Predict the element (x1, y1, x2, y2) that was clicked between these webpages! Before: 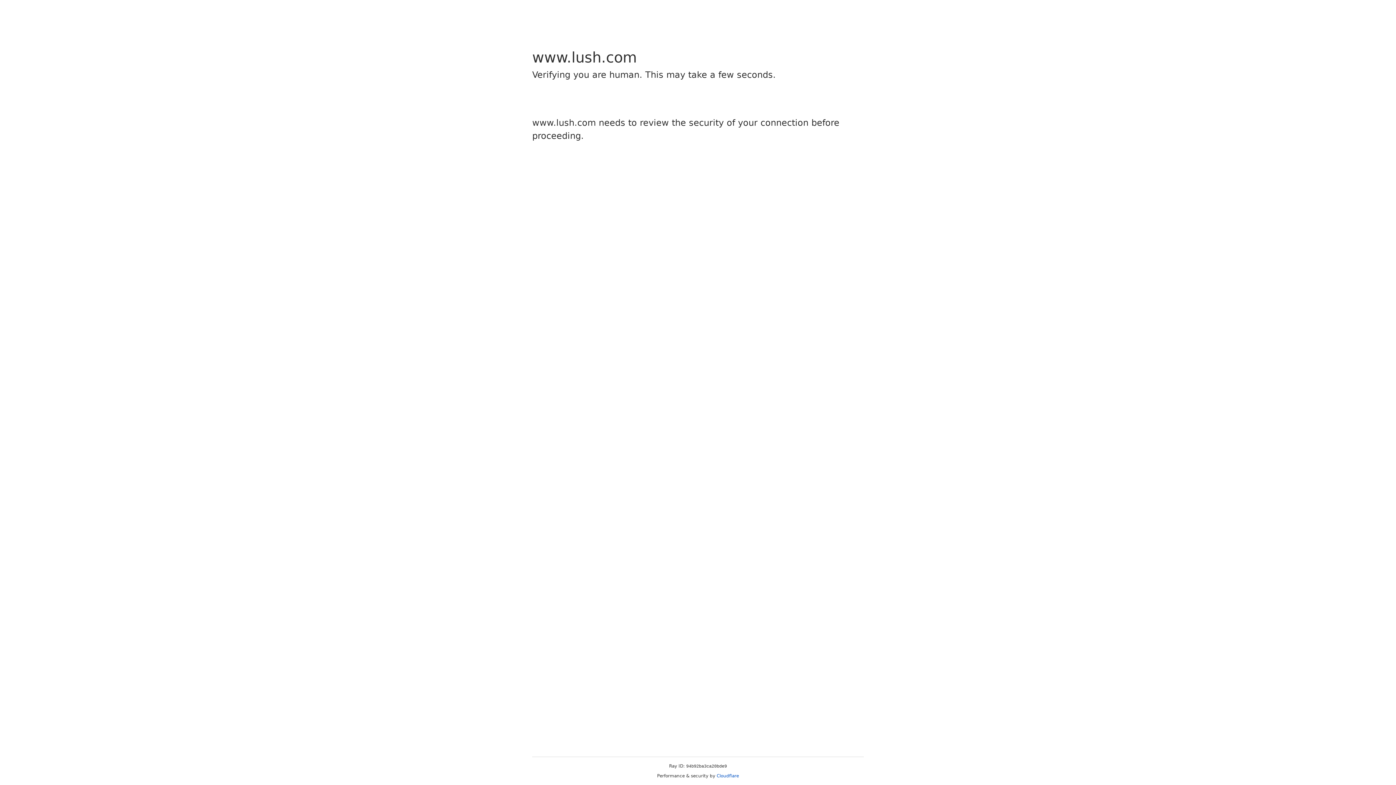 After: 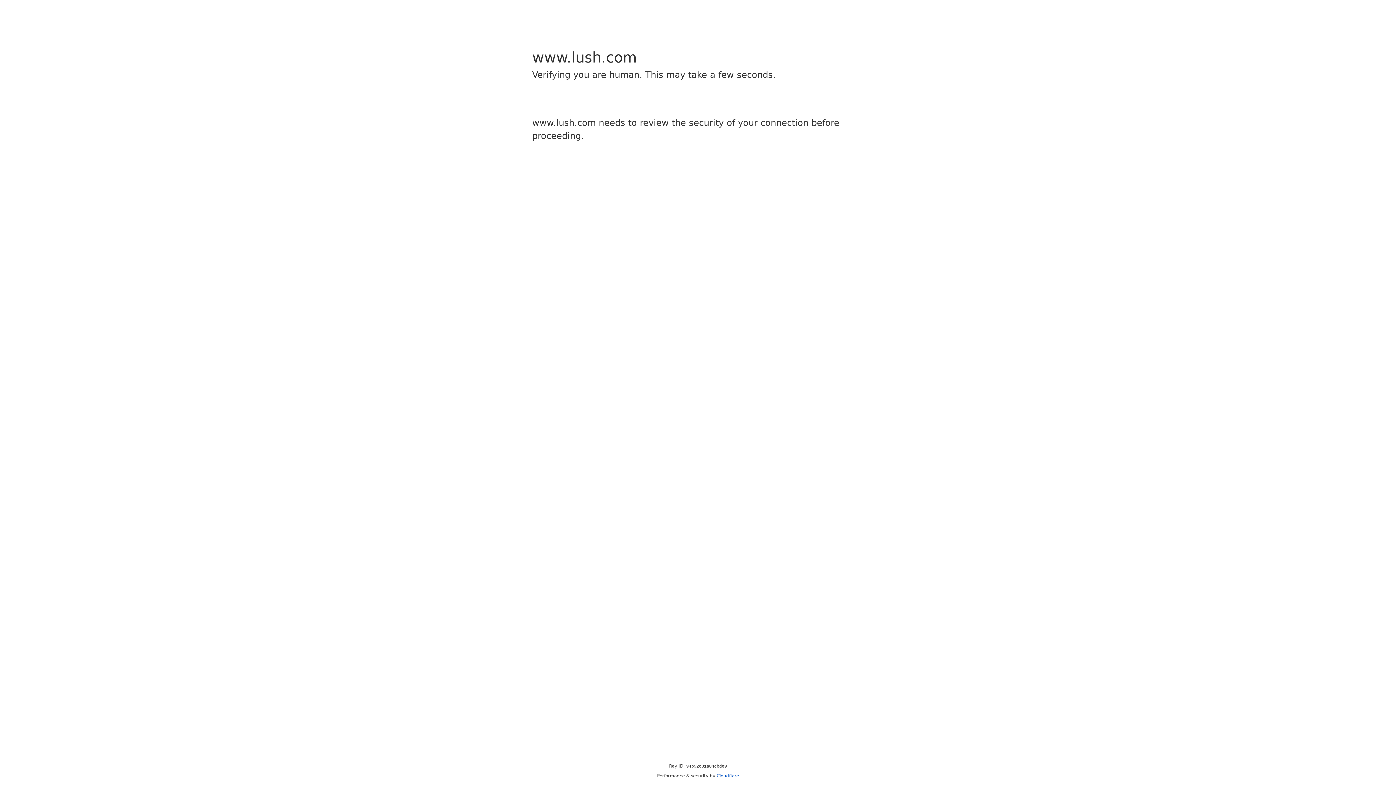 Action: label: Cloudflare bbox: (716, 773, 739, 778)